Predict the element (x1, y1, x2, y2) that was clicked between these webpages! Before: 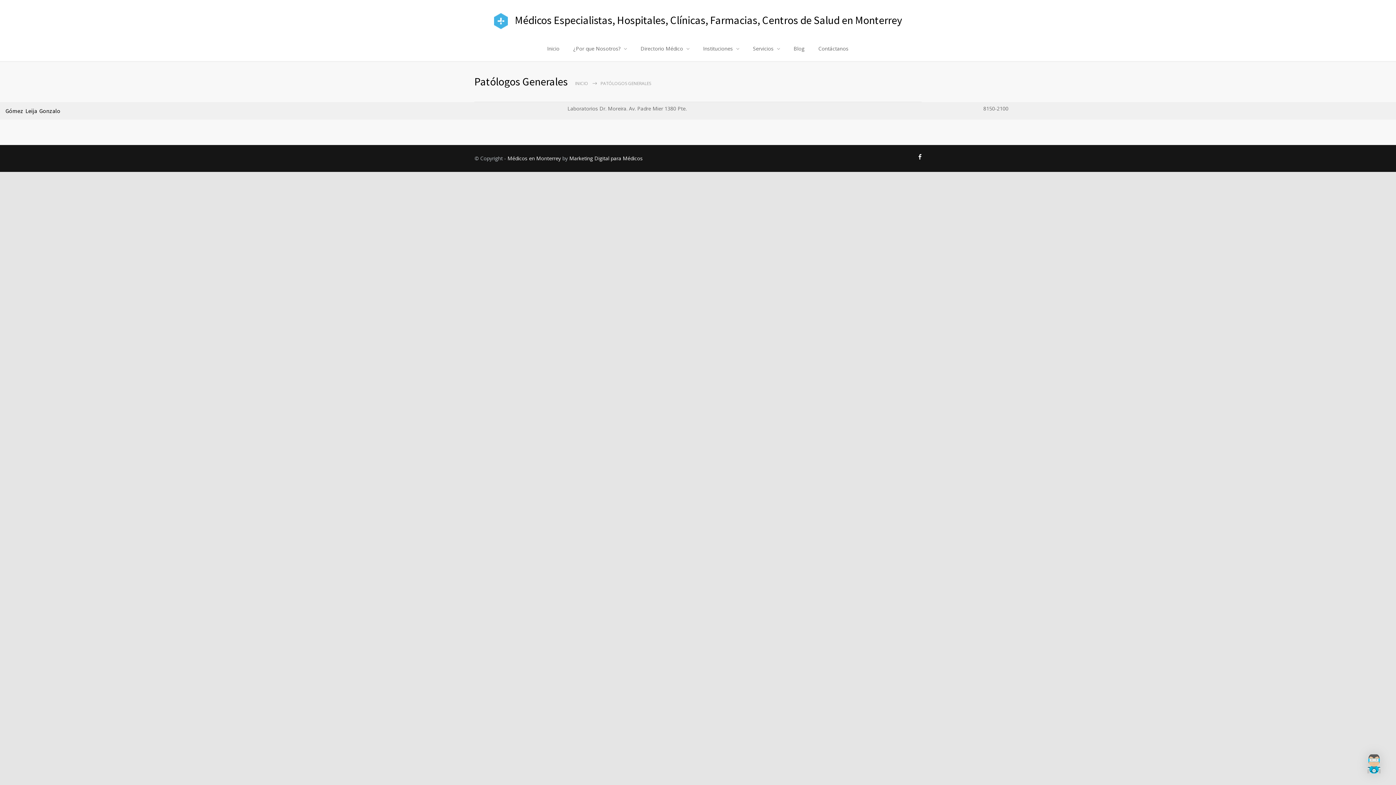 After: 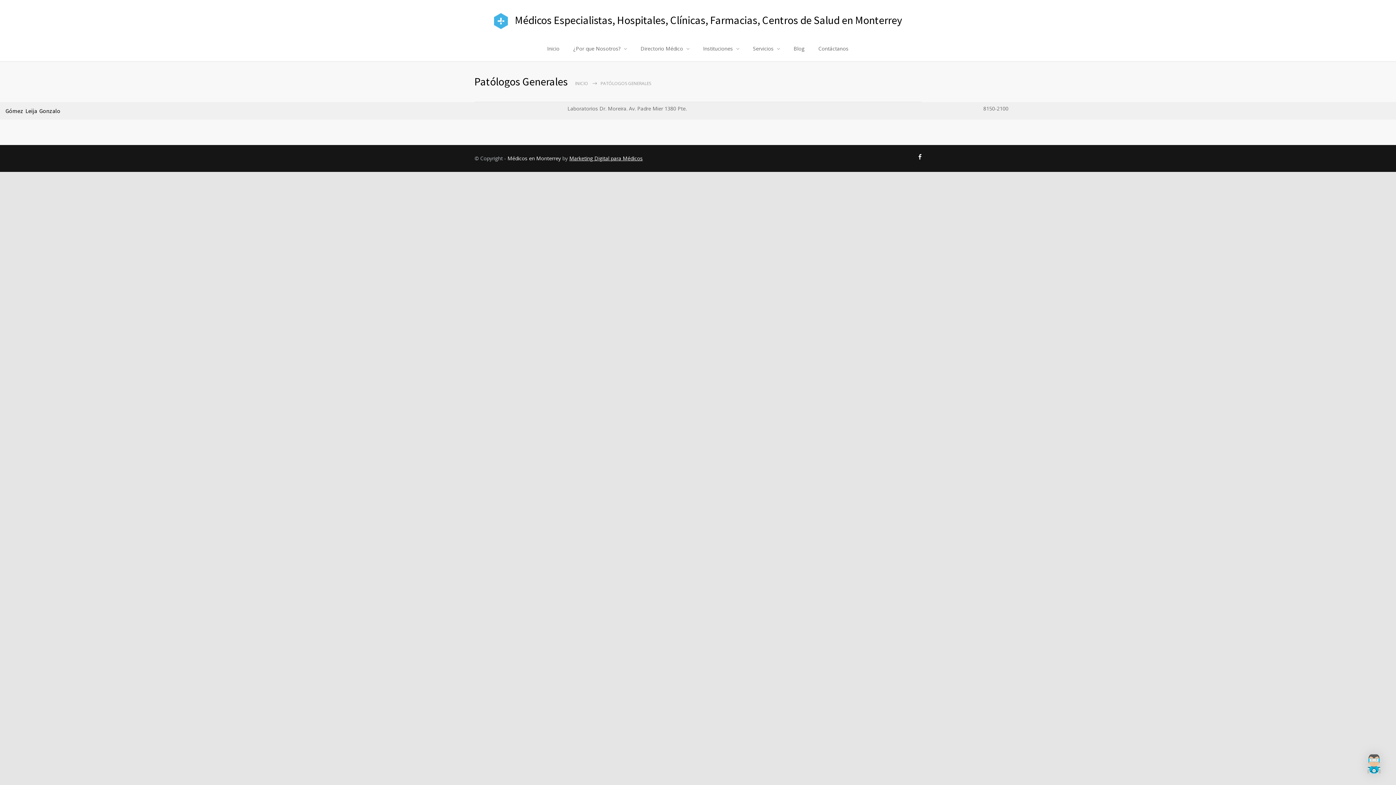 Action: bbox: (569, 154, 642, 161) label: Marketing Digital para Médicos